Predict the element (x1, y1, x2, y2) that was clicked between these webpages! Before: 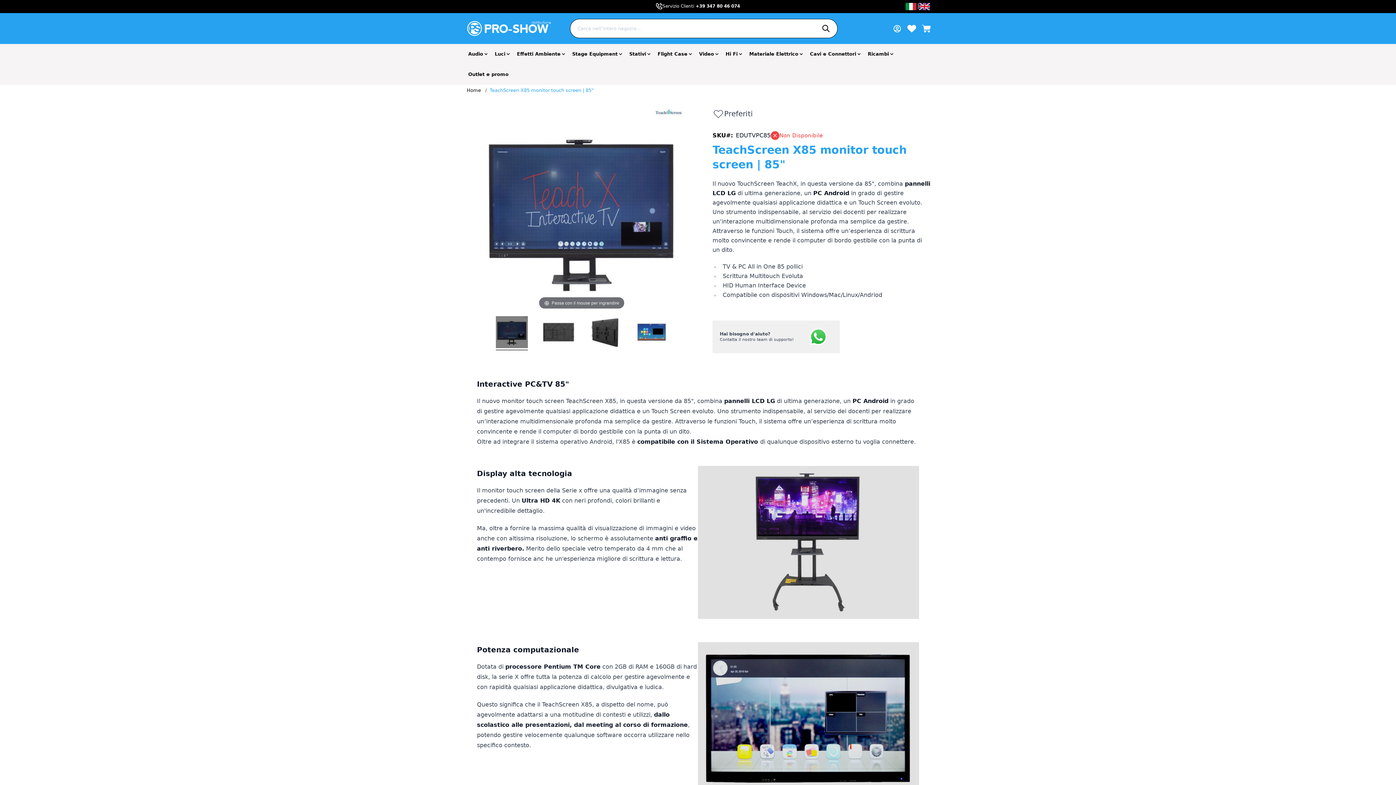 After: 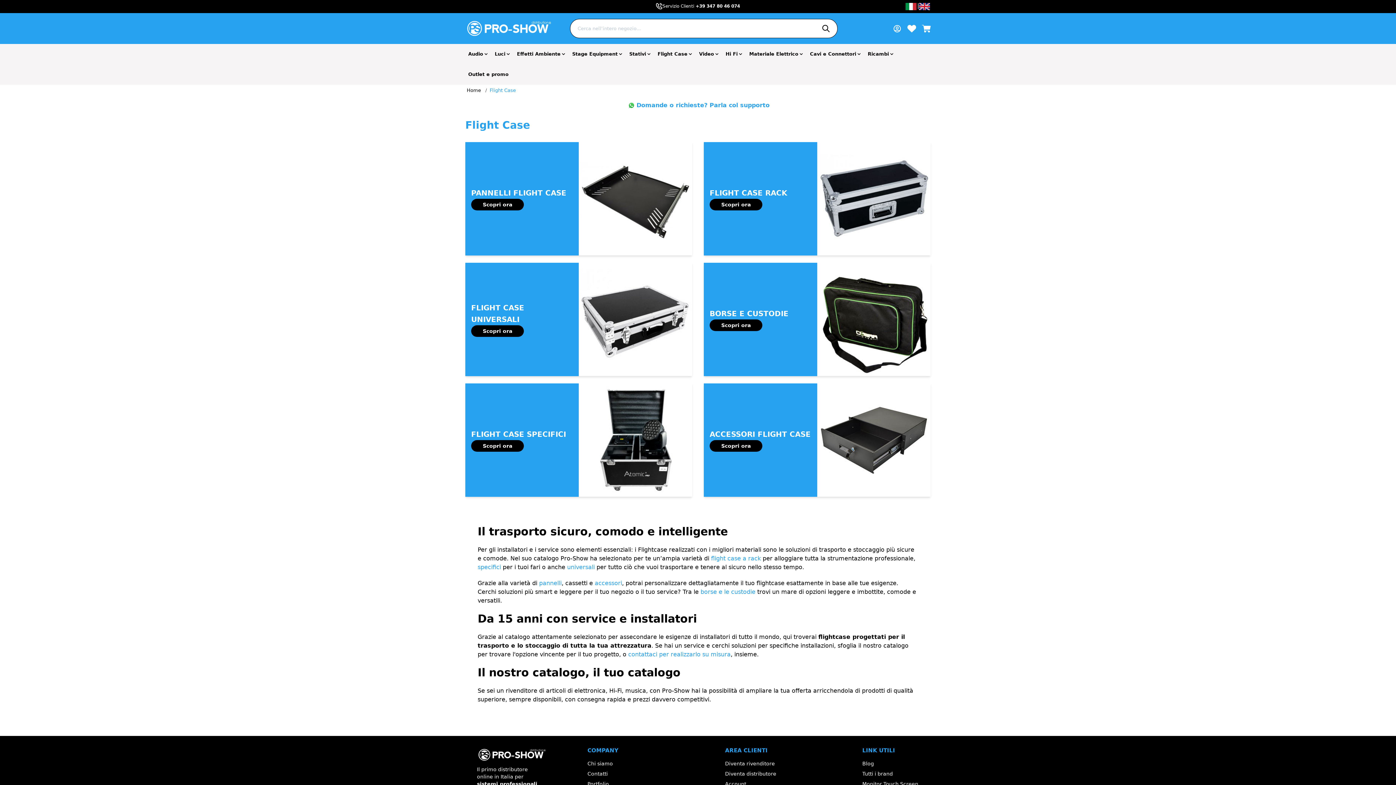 Action: label: Flight Case bbox: (657, 51, 687, 57)